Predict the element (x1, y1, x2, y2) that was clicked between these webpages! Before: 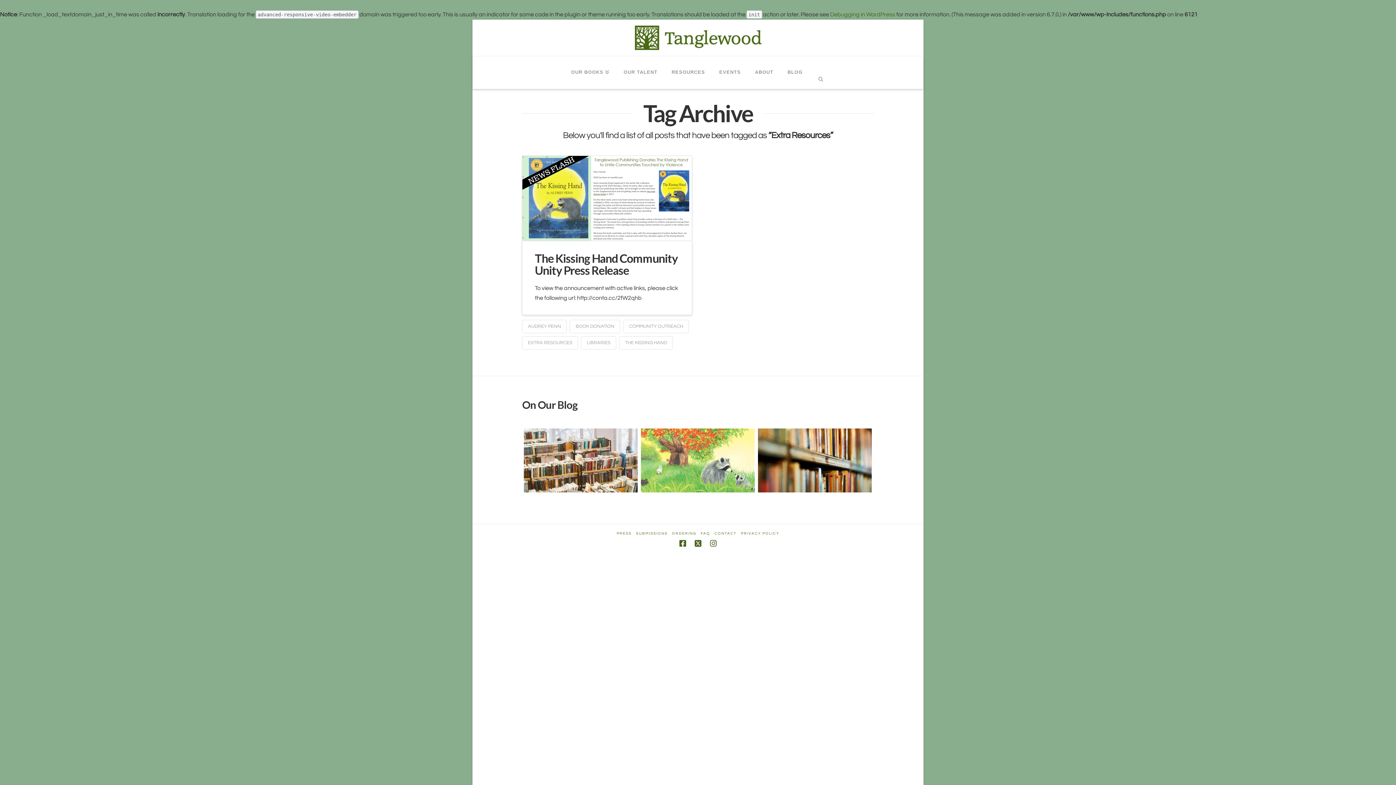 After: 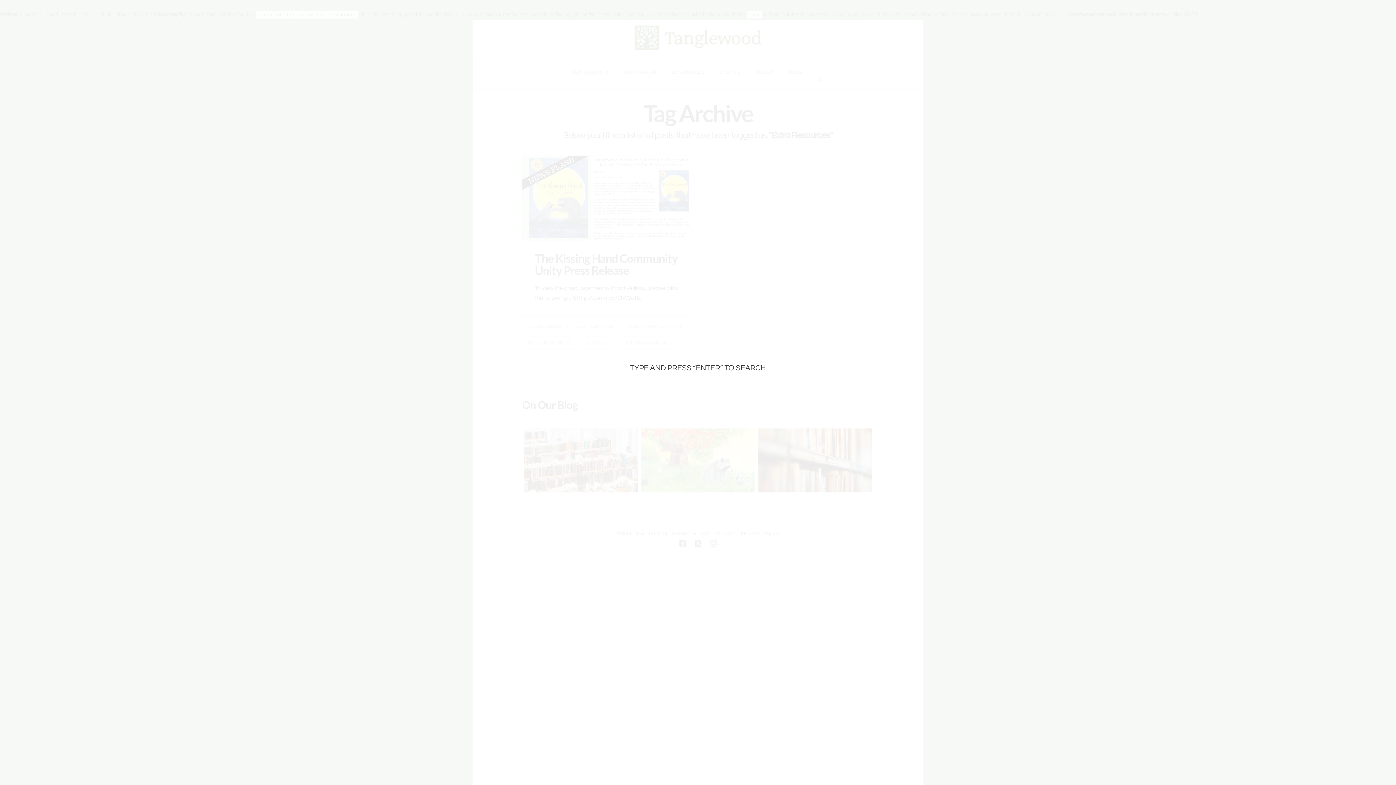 Action: label: Navigation Search bbox: (809, 56, 832, 89)